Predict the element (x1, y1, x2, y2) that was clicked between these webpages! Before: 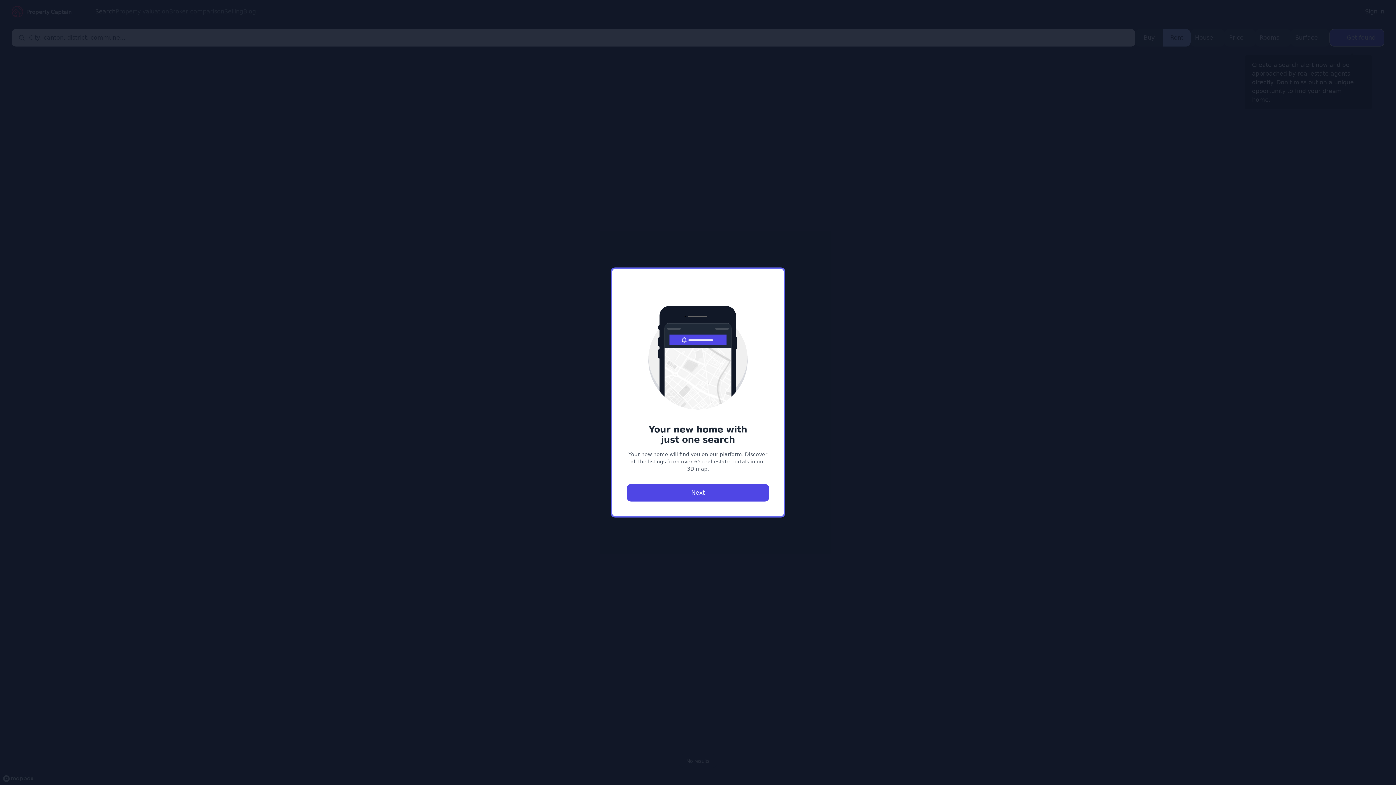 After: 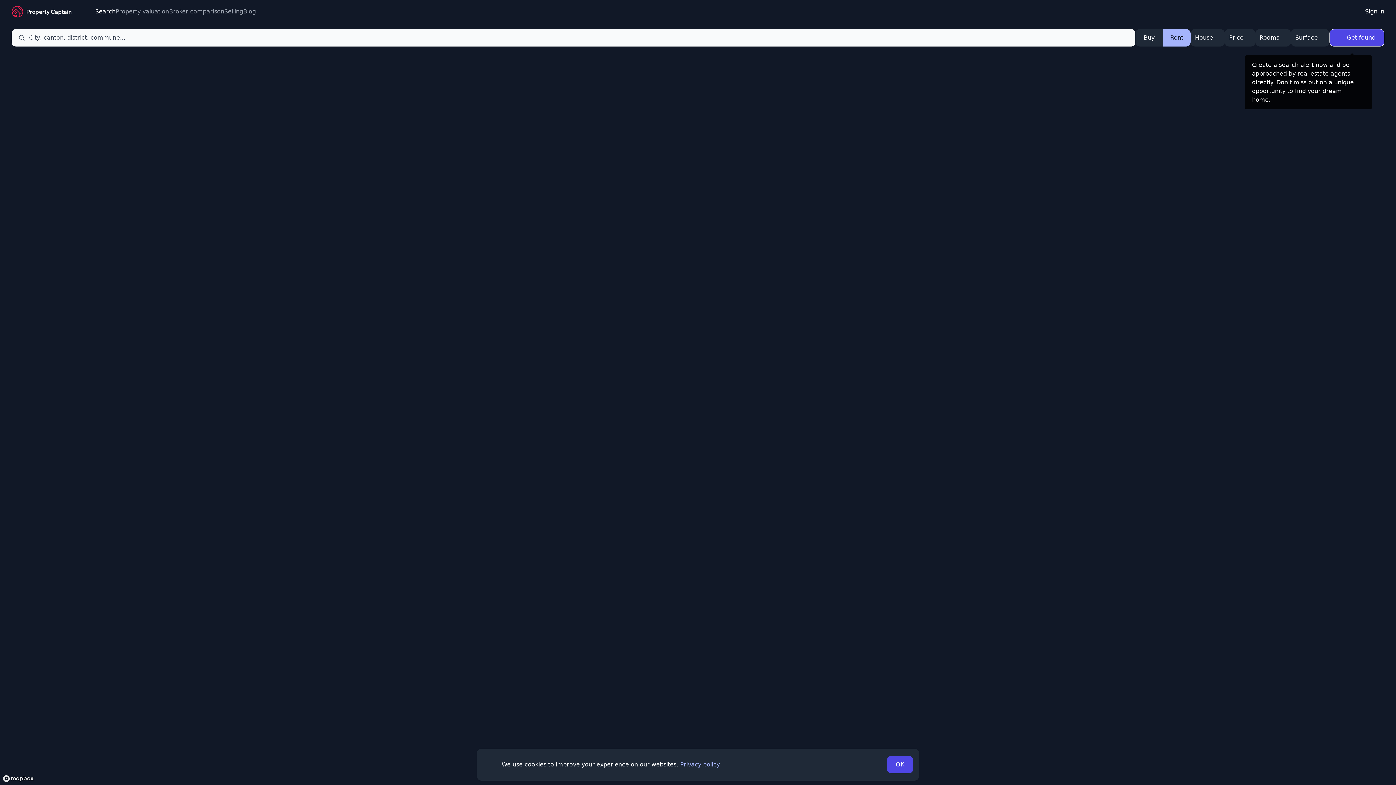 Action: bbox: (626, 484, 769, 501) label: Next